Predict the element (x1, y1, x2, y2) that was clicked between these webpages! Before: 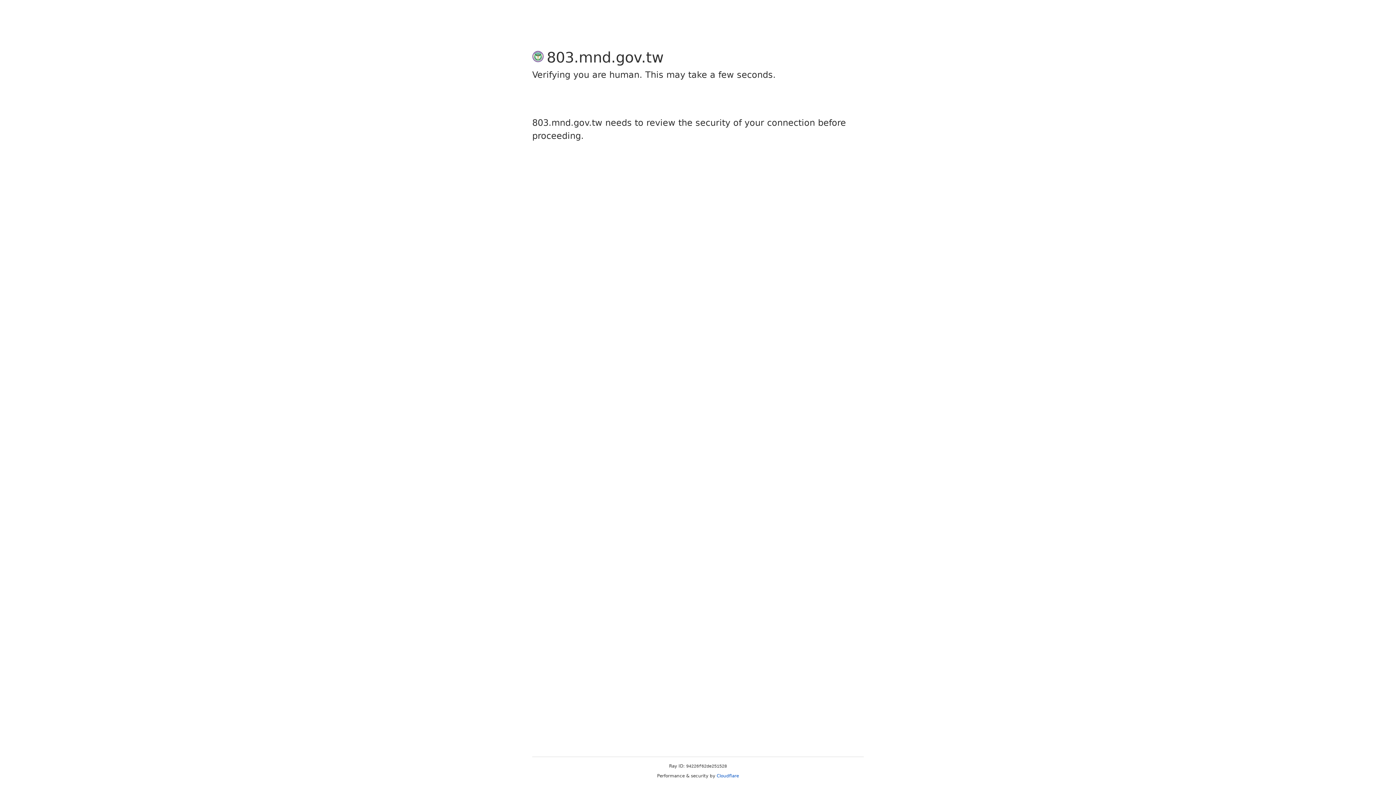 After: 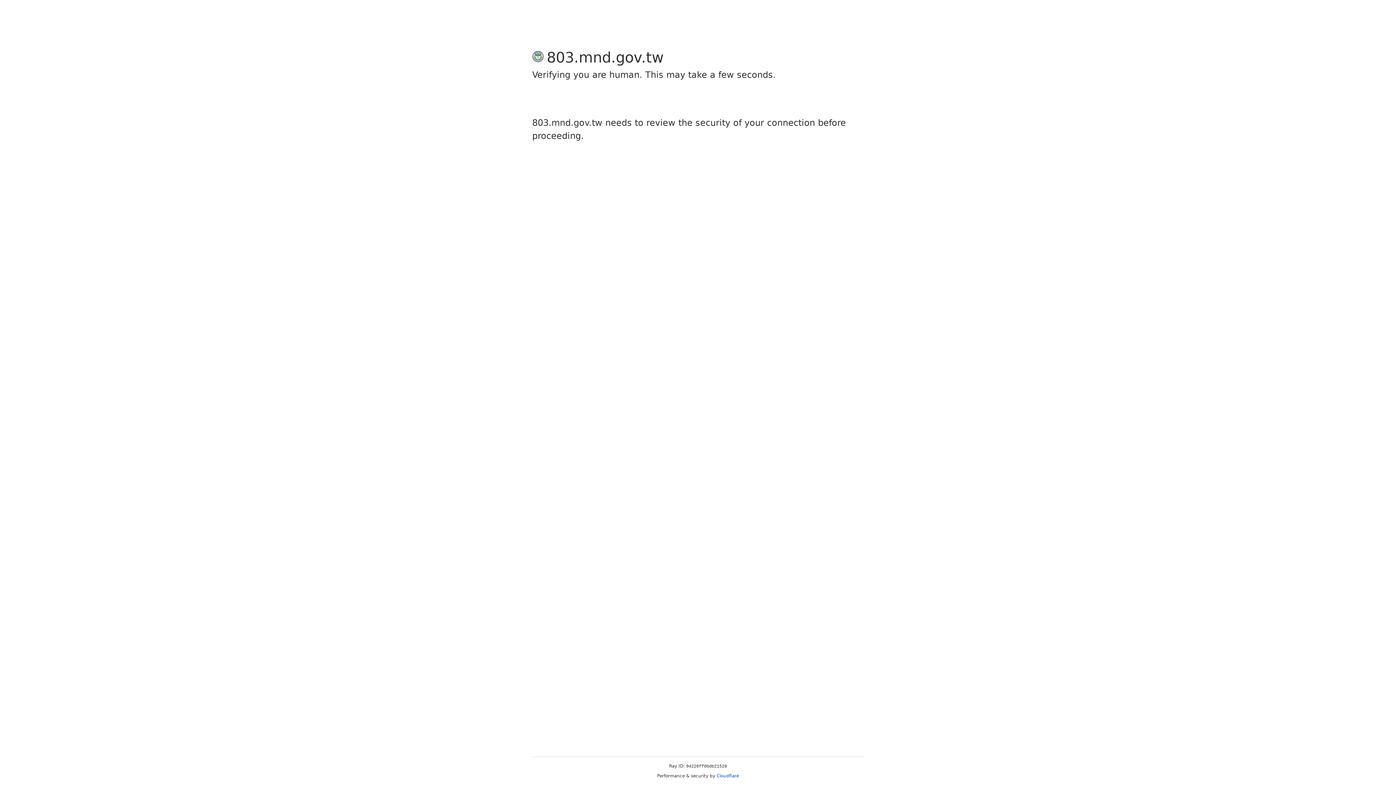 Action: bbox: (716, 773, 739, 778) label: Cloudflare